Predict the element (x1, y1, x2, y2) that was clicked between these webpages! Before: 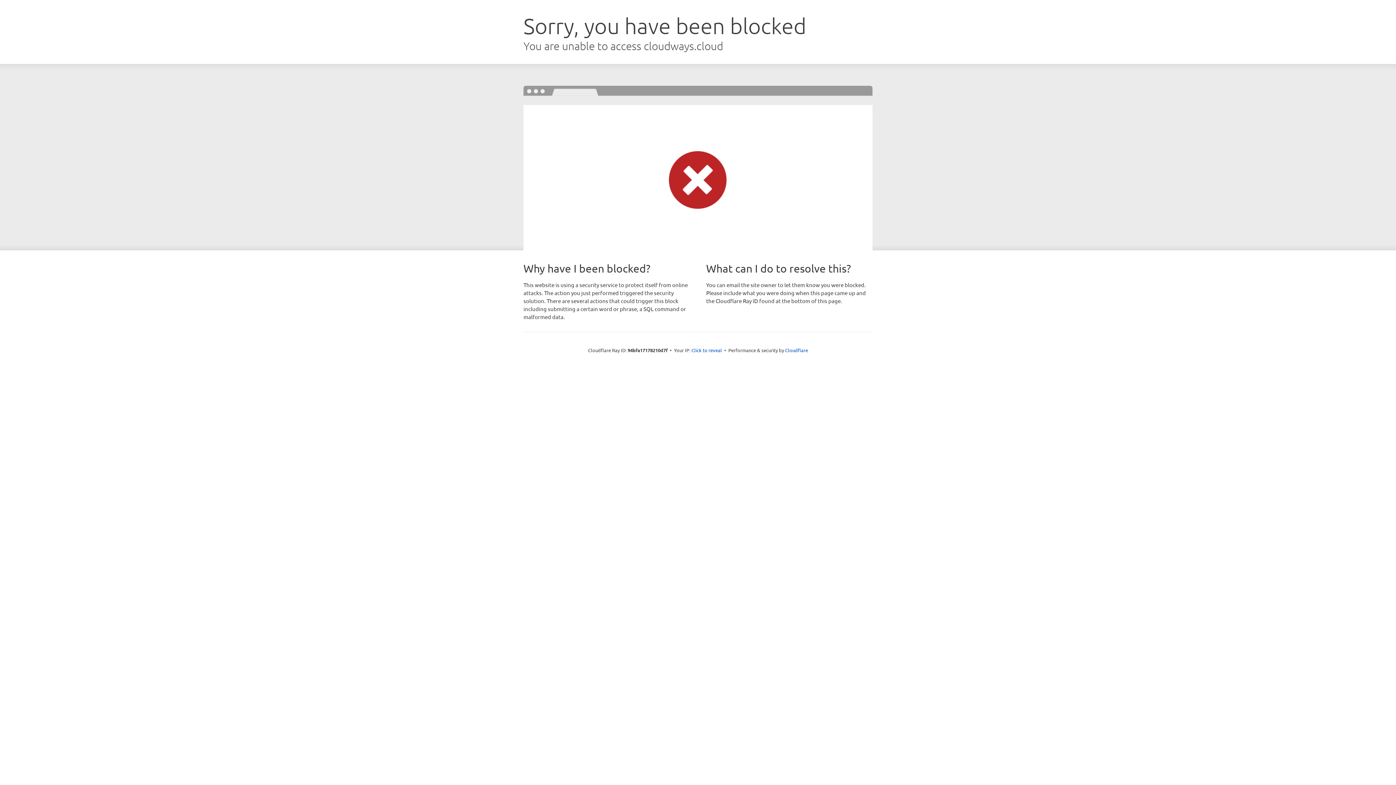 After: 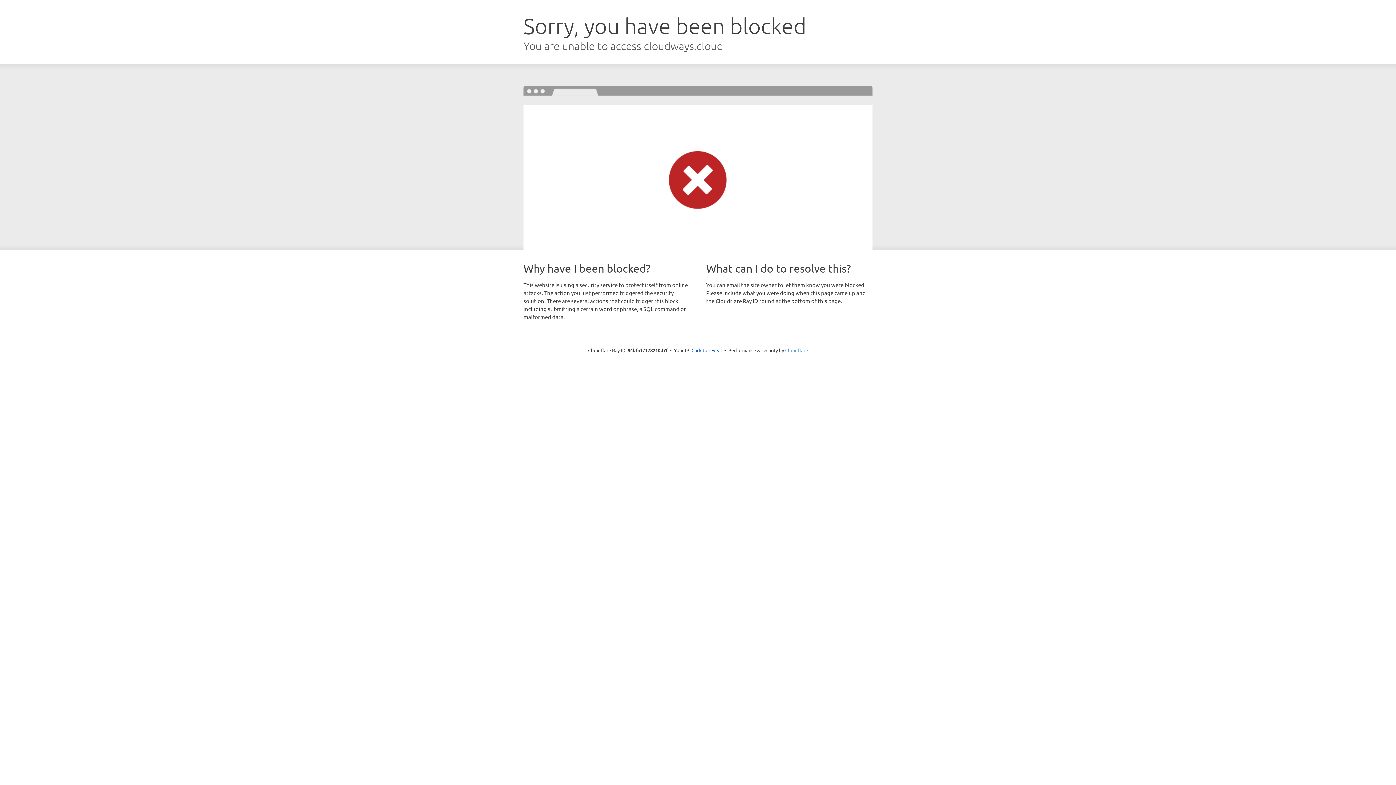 Action: label: Cloudflare bbox: (785, 347, 808, 353)